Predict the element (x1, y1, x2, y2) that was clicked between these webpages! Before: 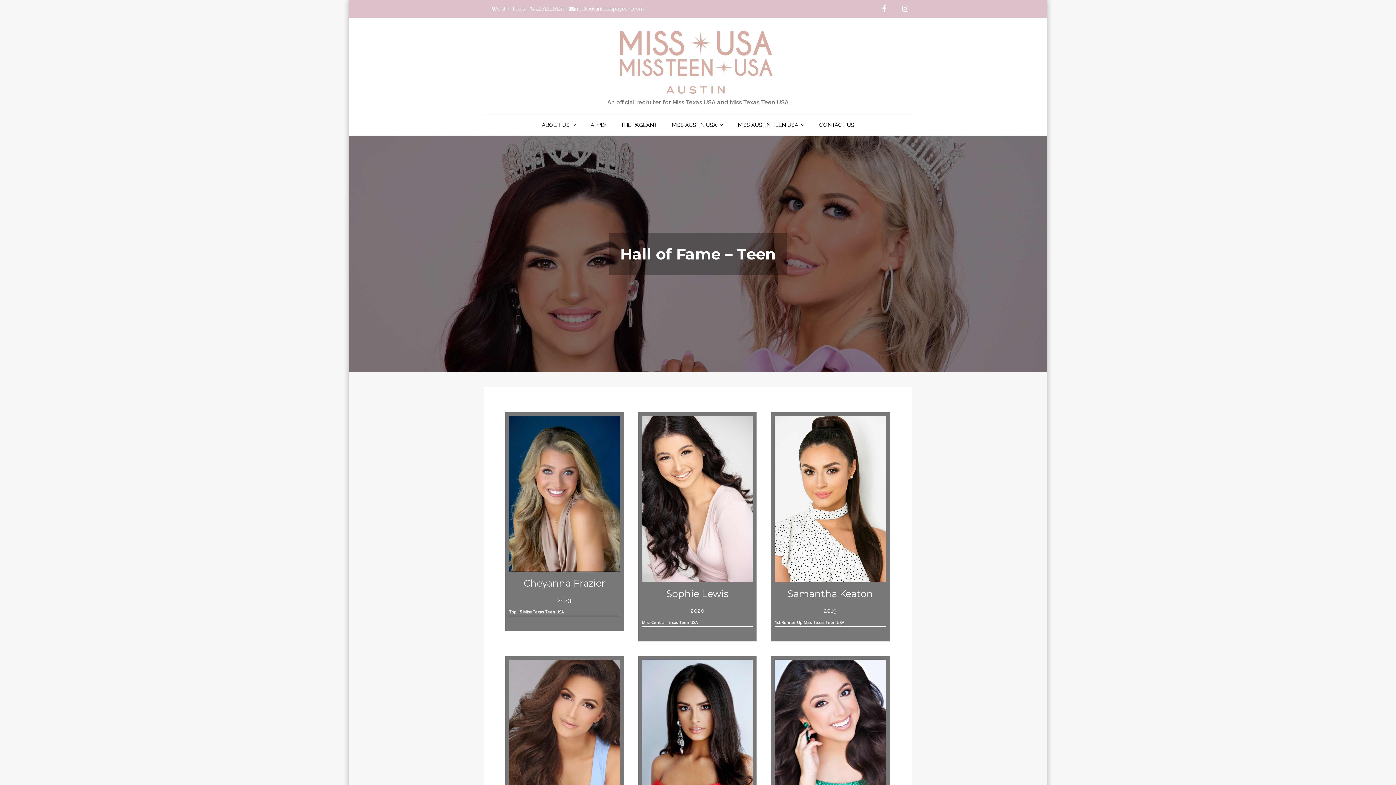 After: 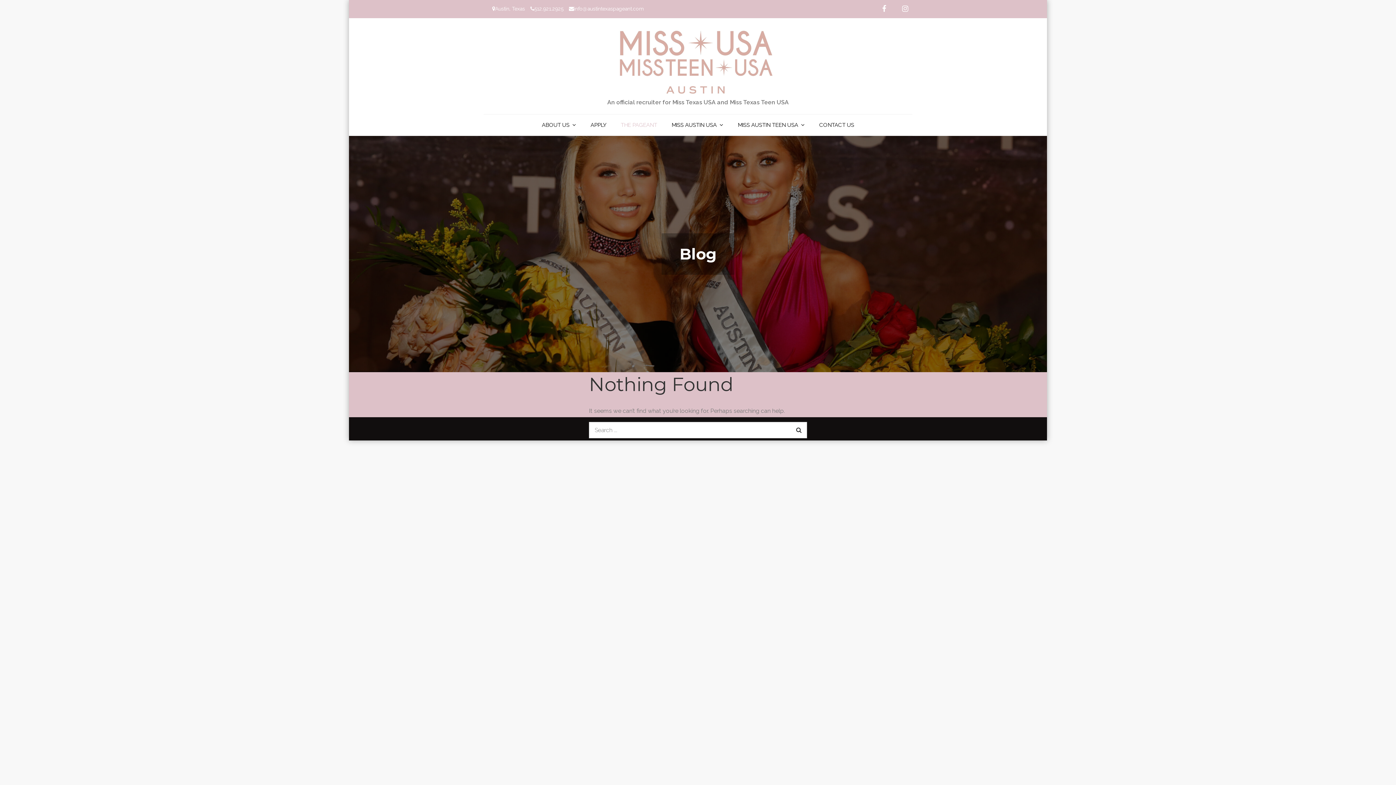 Action: label: THE PAGEANT bbox: (614, 114, 663, 135)